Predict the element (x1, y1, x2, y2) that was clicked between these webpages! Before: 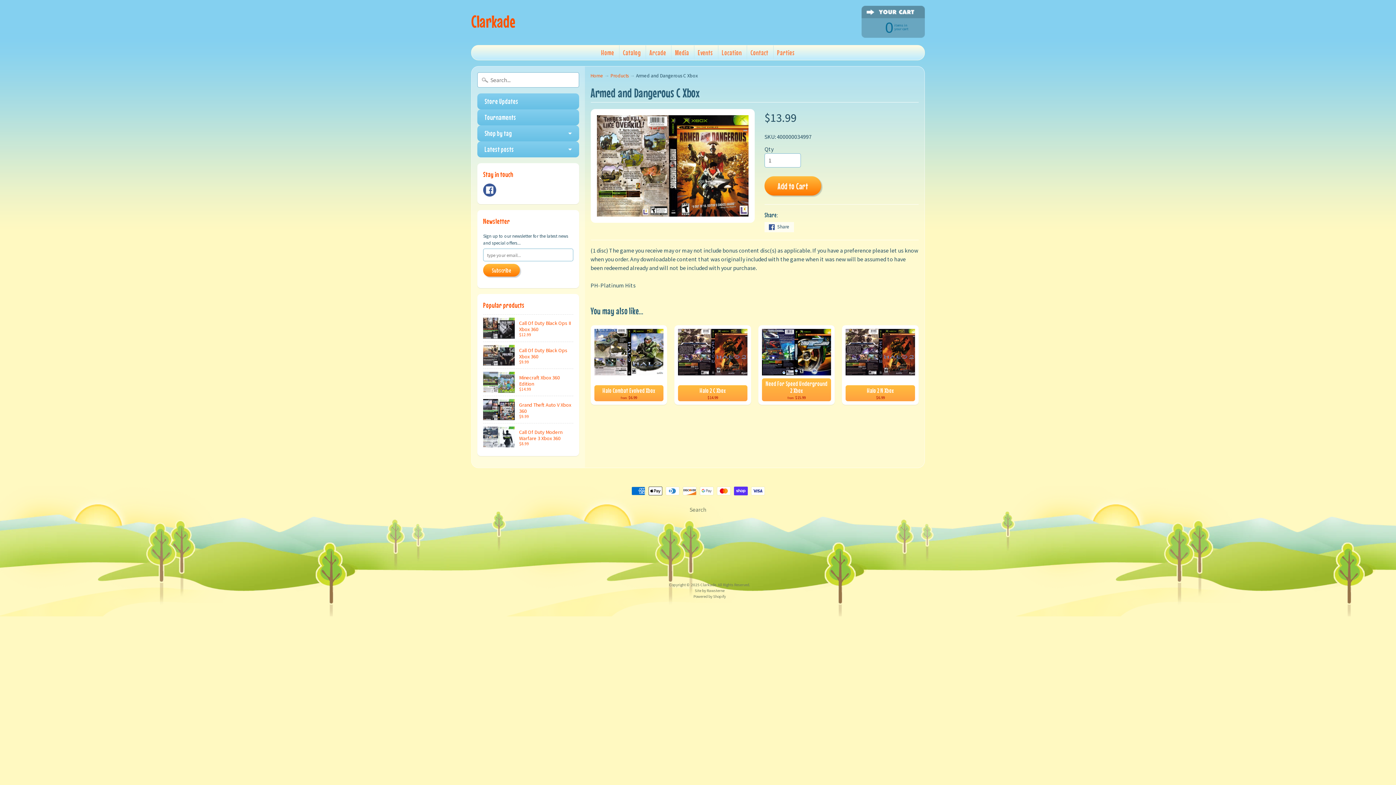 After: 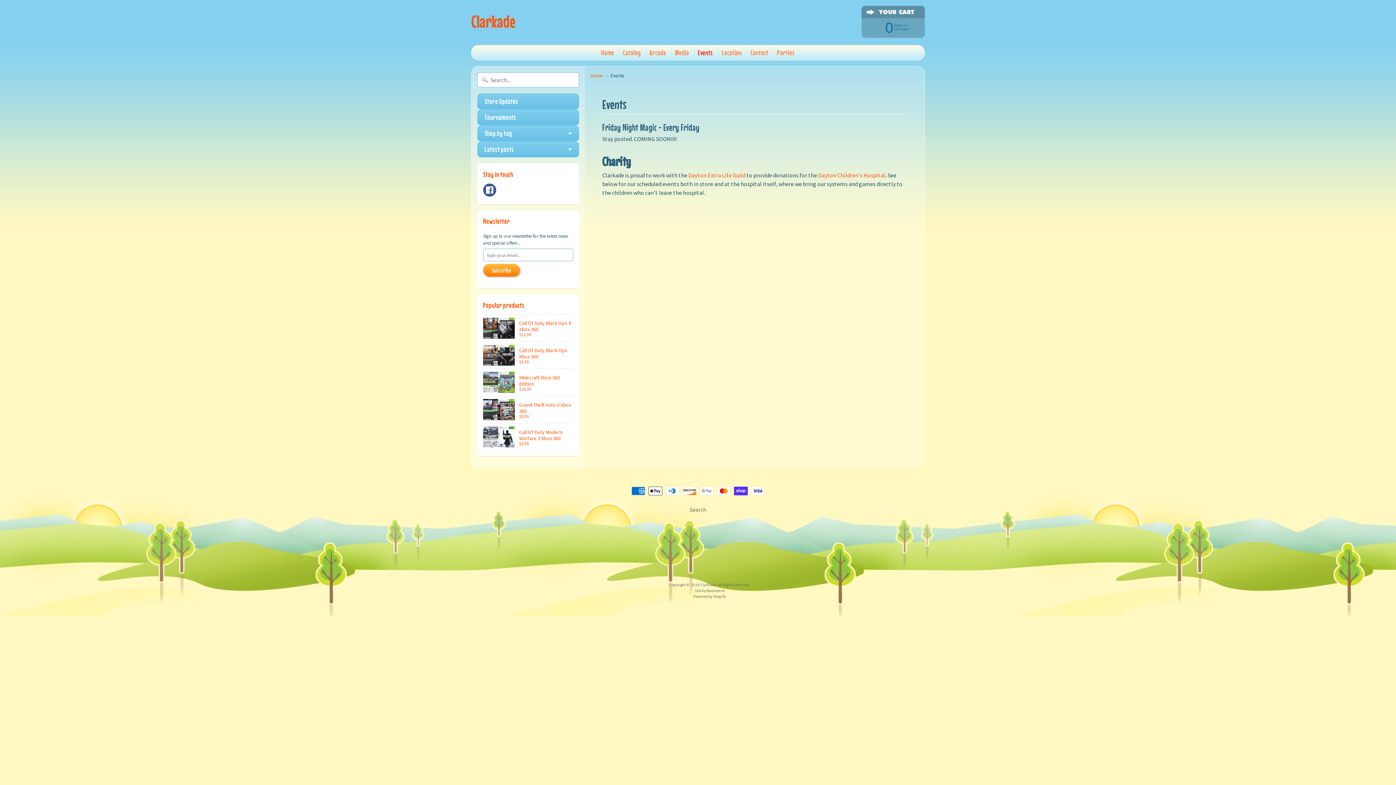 Action: label: Events bbox: (694, 45, 716, 60)